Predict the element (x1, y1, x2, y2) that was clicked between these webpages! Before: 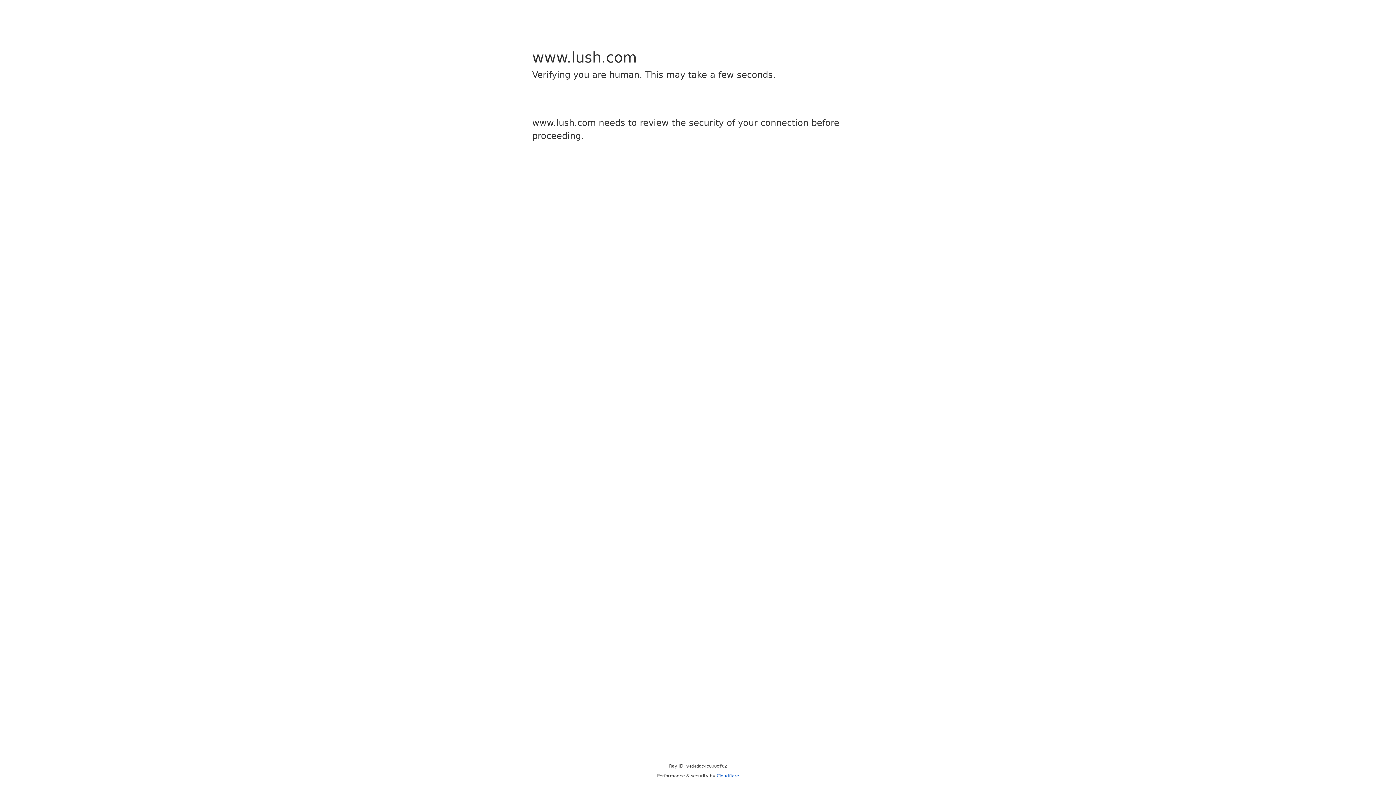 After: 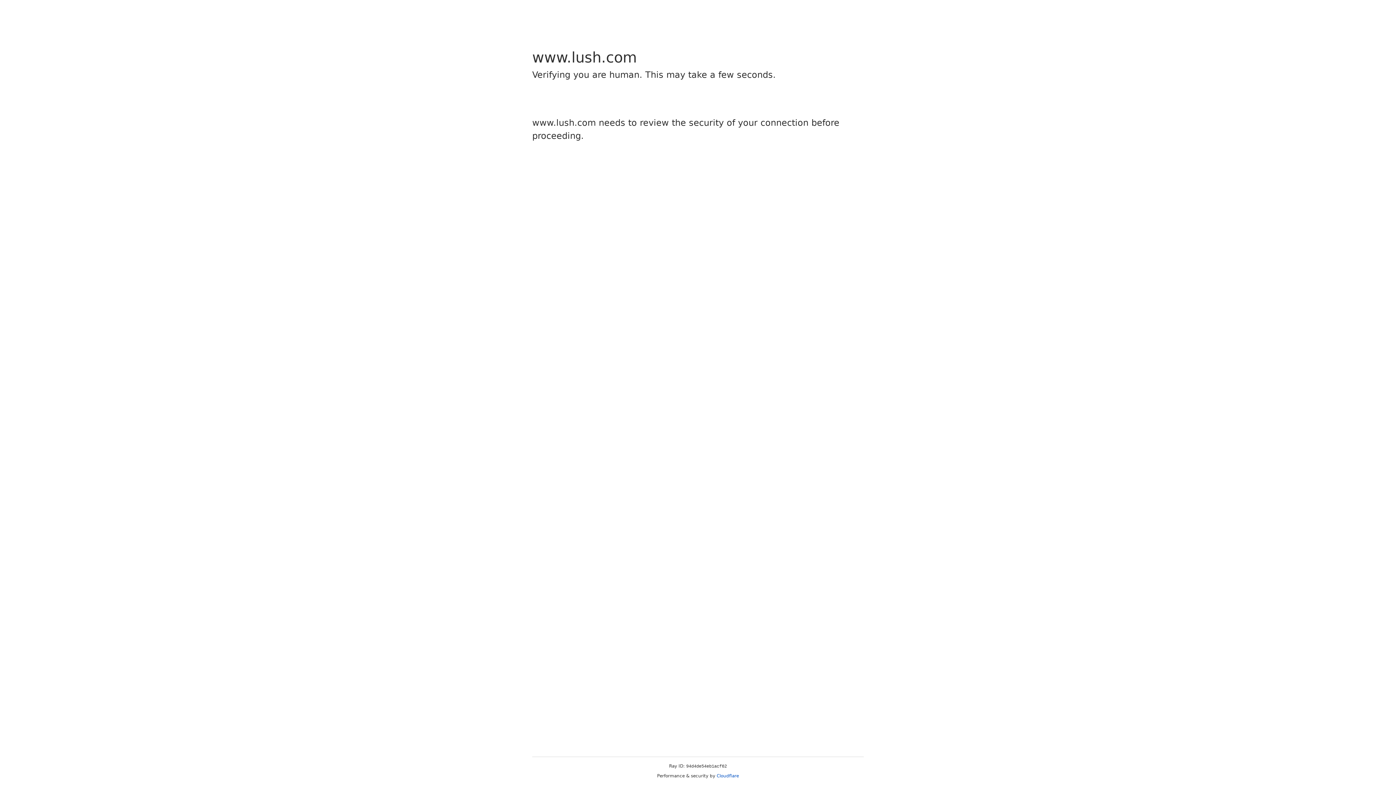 Action: label: Cloudflare bbox: (716, 773, 739, 778)